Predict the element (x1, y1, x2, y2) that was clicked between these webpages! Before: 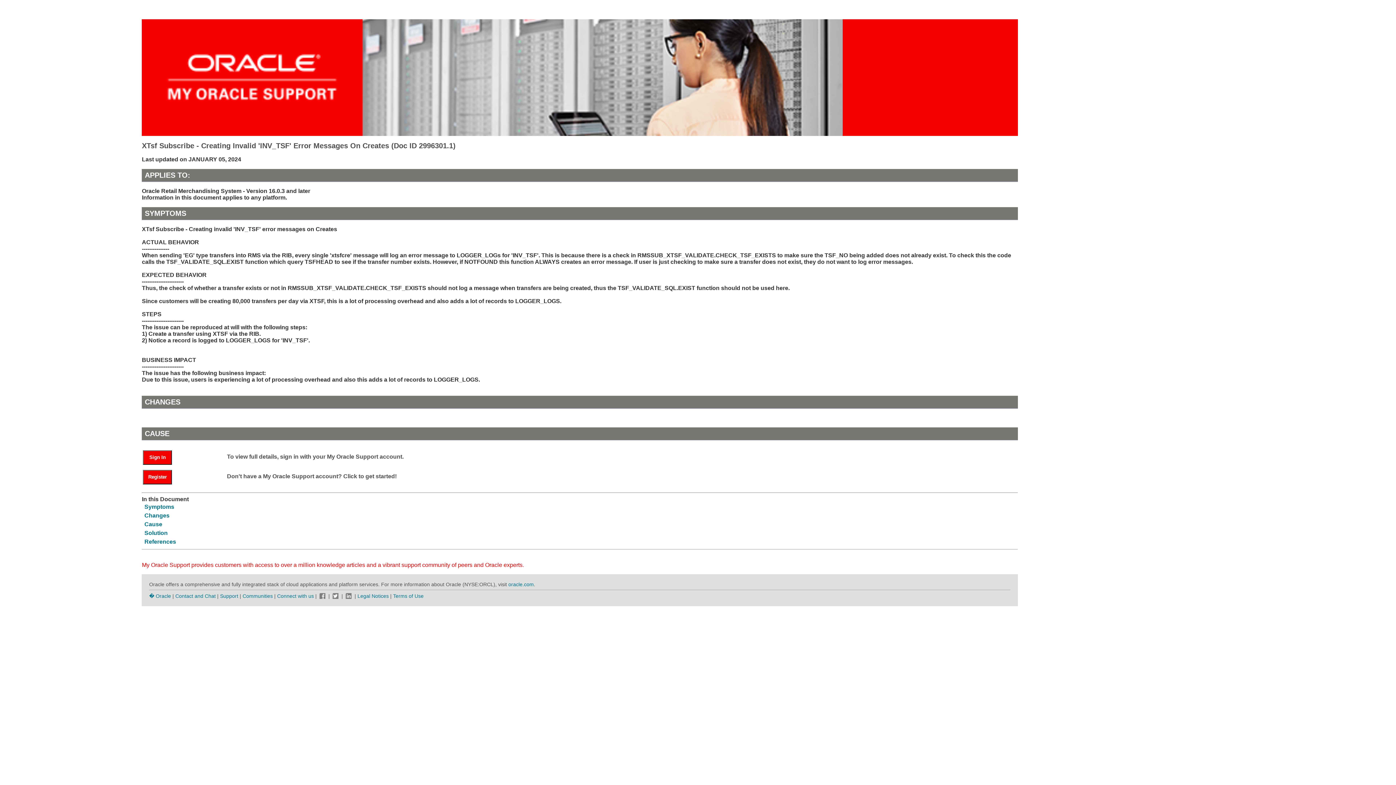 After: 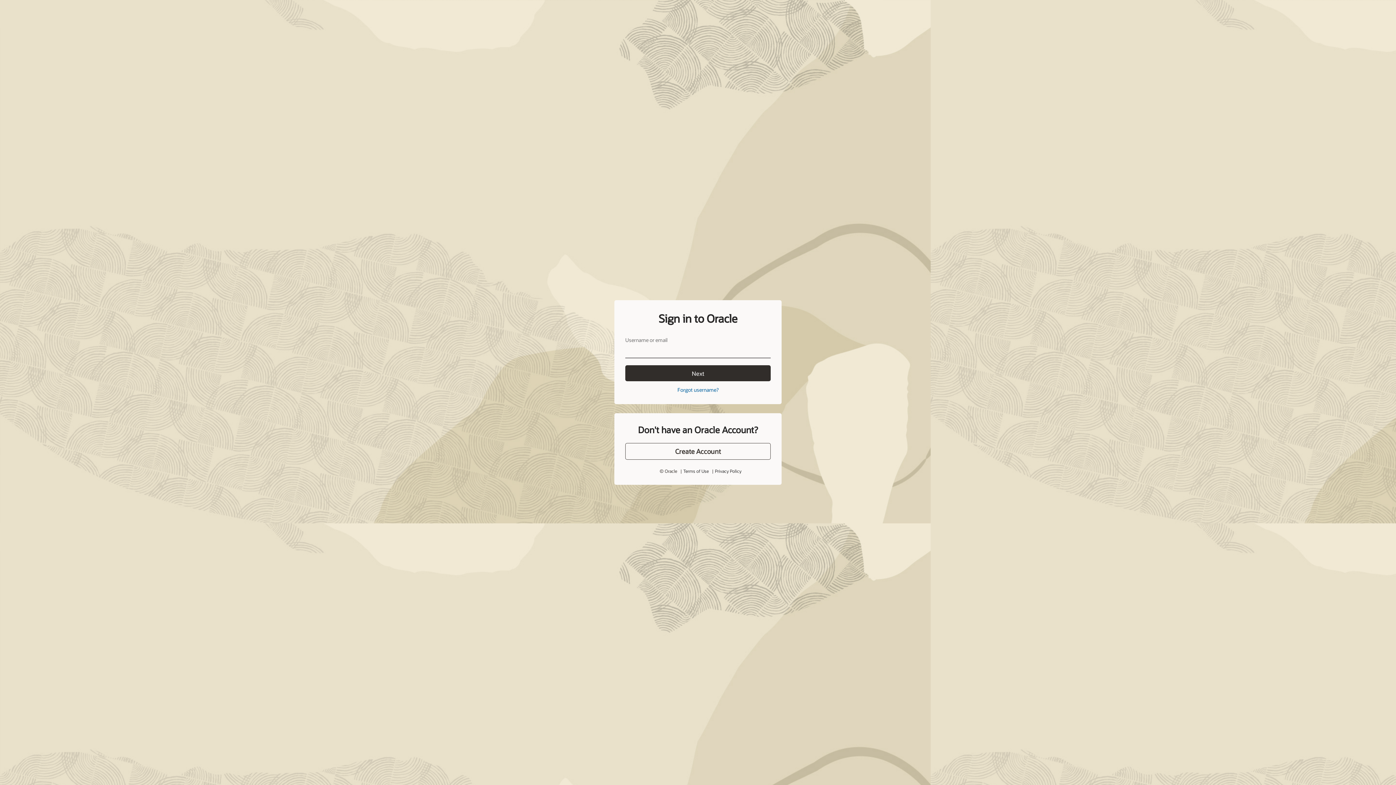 Action: label: Sign In bbox: (143, 450, 172, 464)